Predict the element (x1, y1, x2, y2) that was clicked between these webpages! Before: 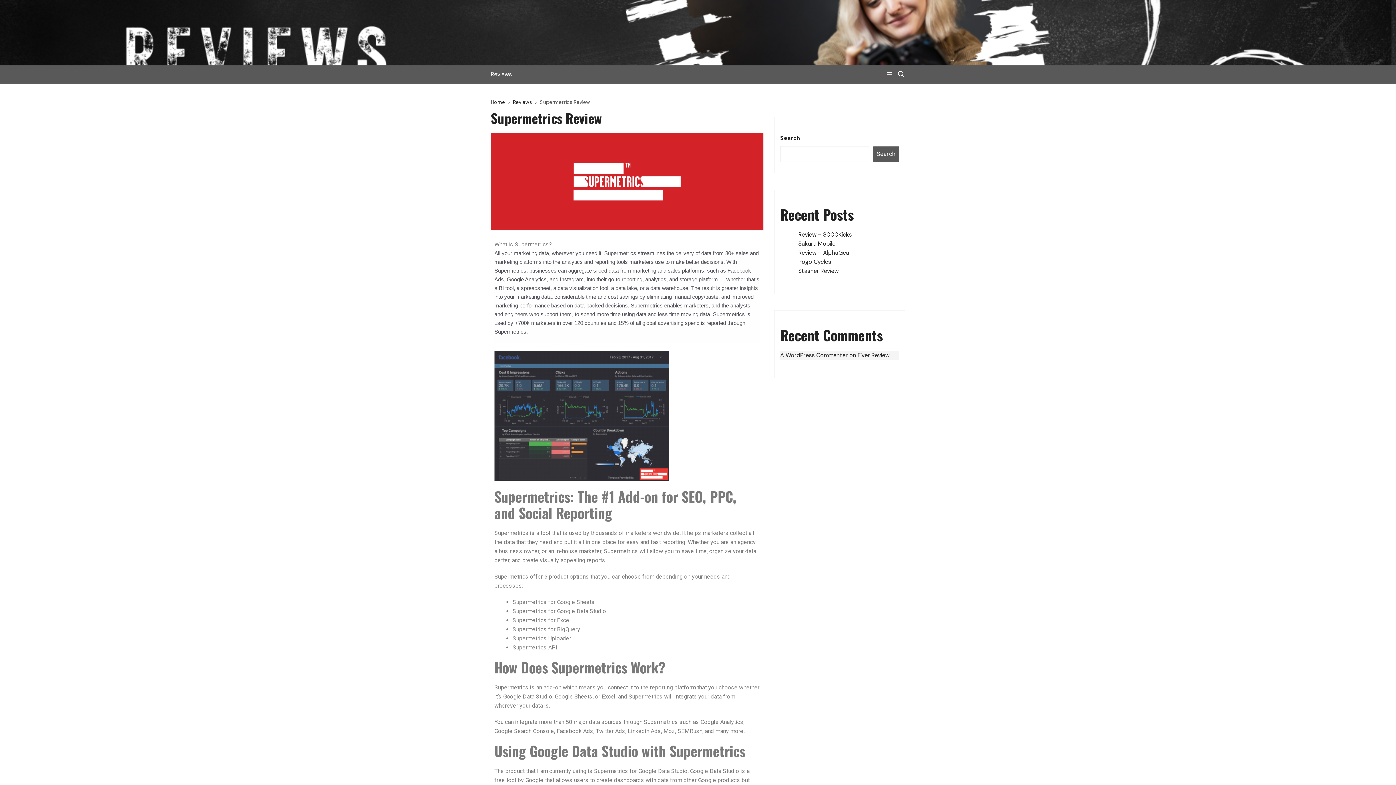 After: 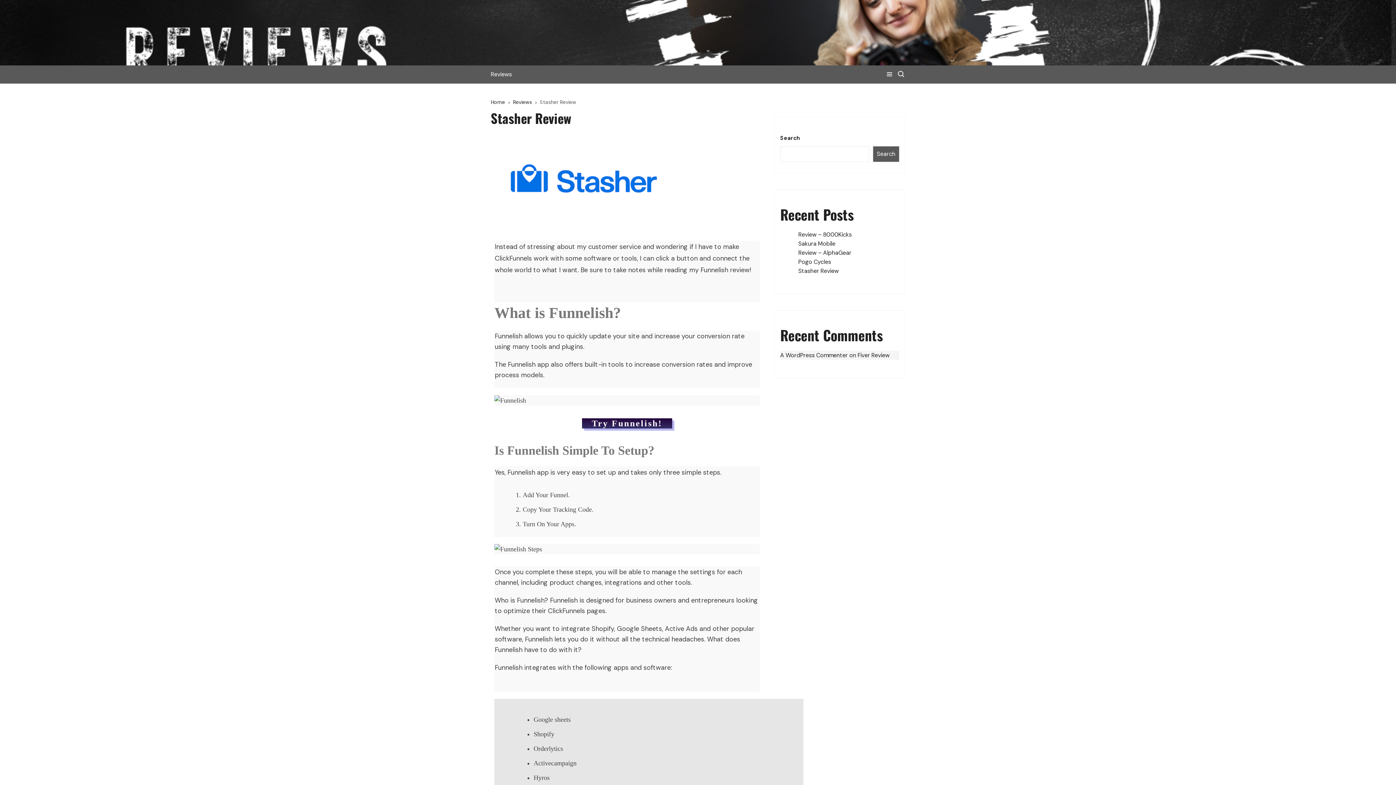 Action: label: Stasher Review bbox: (798, 267, 838, 274)